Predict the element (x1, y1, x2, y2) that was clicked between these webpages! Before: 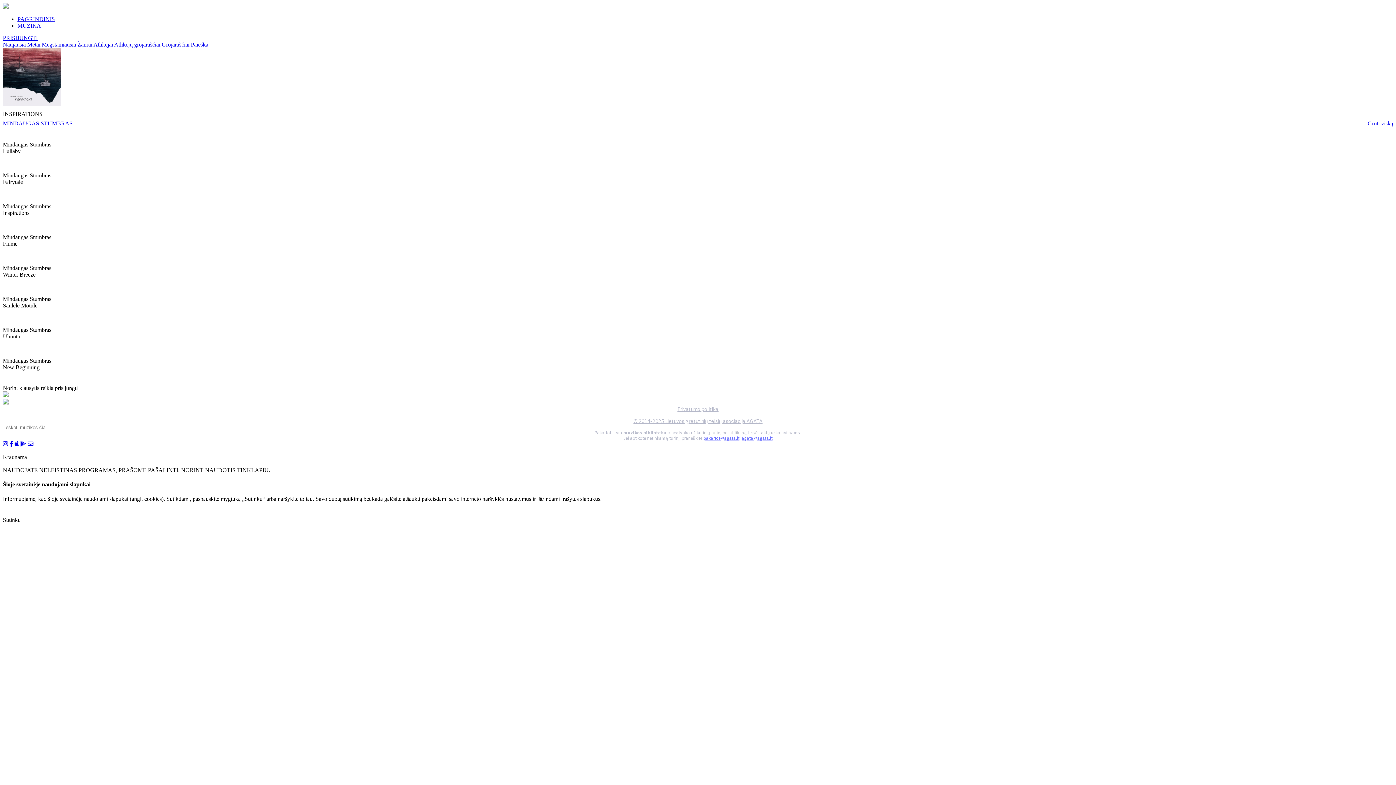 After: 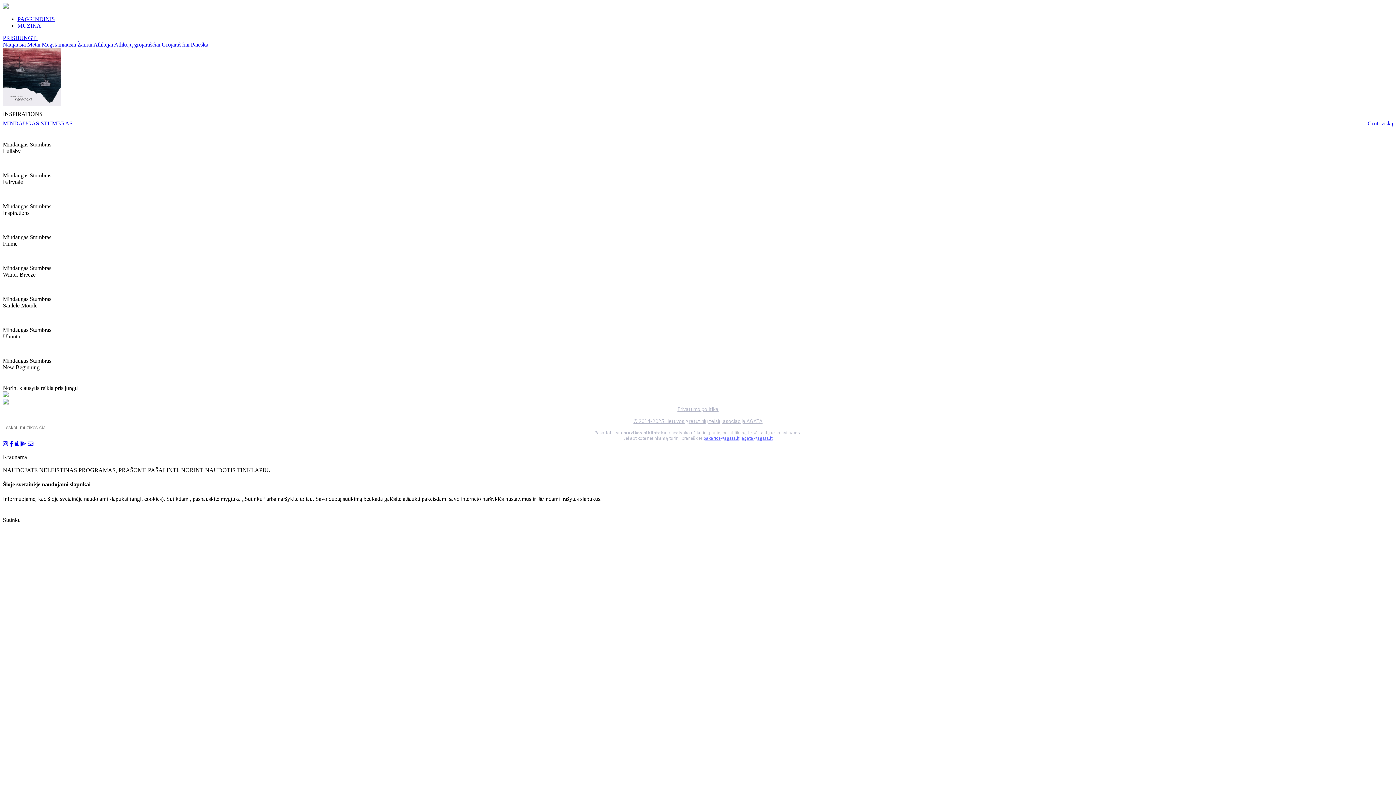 Action: label: Groti viską bbox: (1368, 120, 1393, 126)